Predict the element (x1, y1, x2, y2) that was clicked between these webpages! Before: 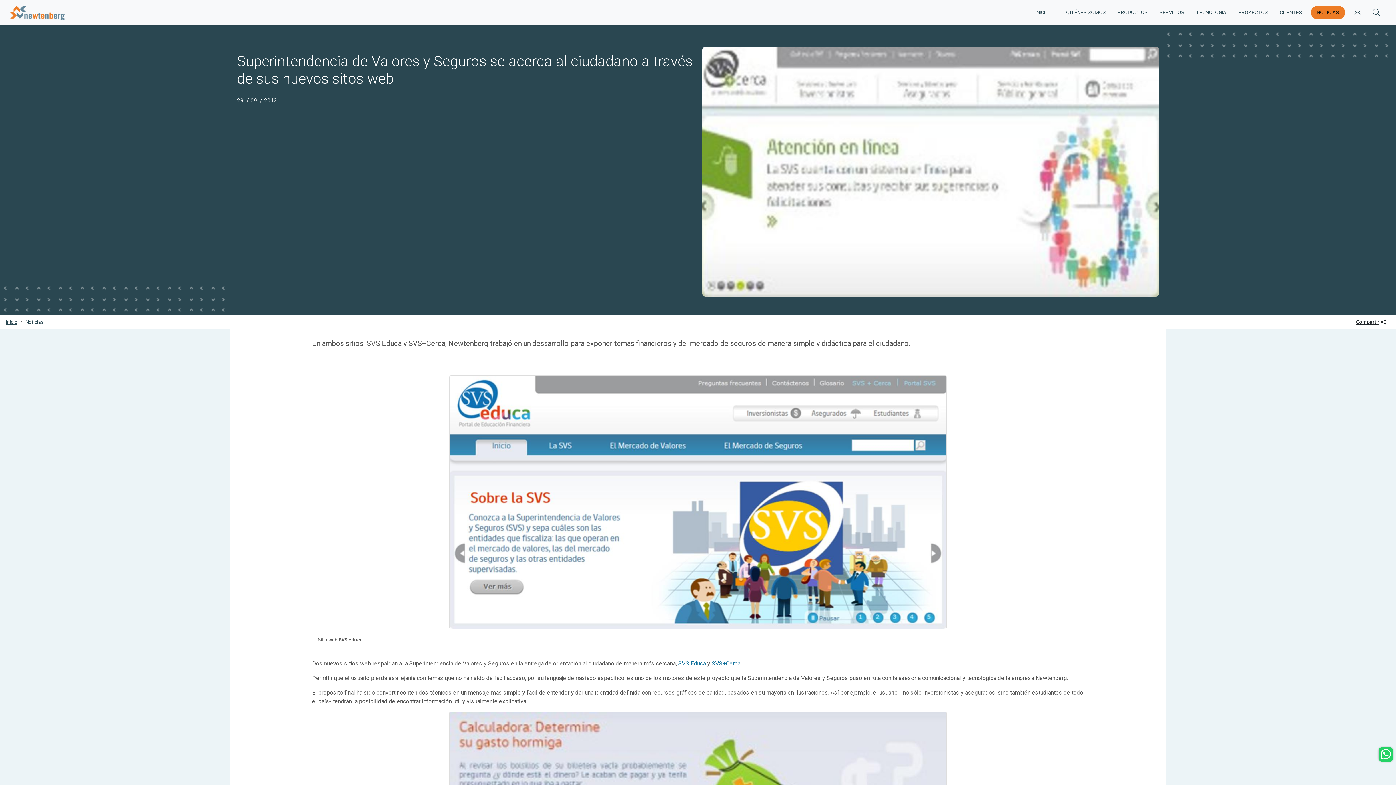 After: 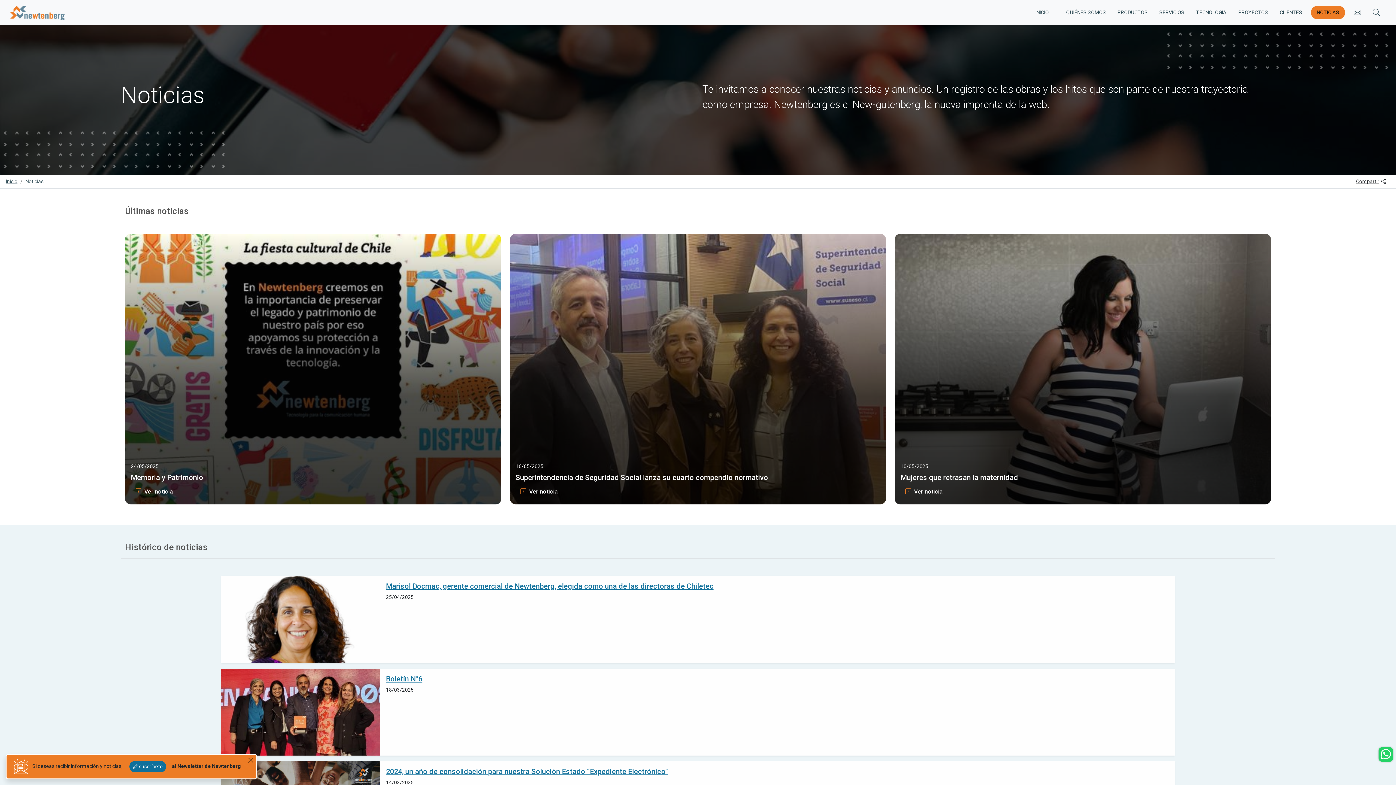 Action: label: NOTICIAS bbox: (1311, 5, 1345, 19)